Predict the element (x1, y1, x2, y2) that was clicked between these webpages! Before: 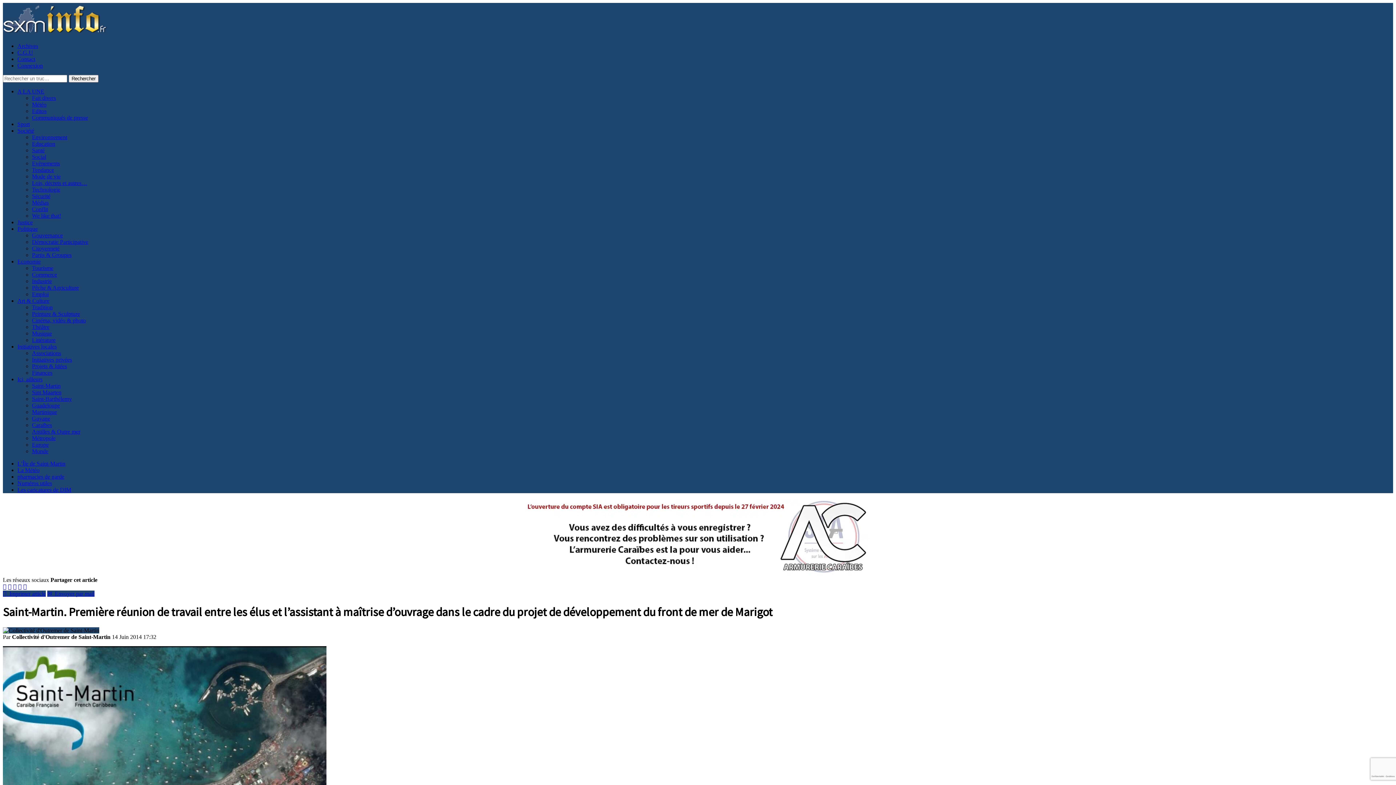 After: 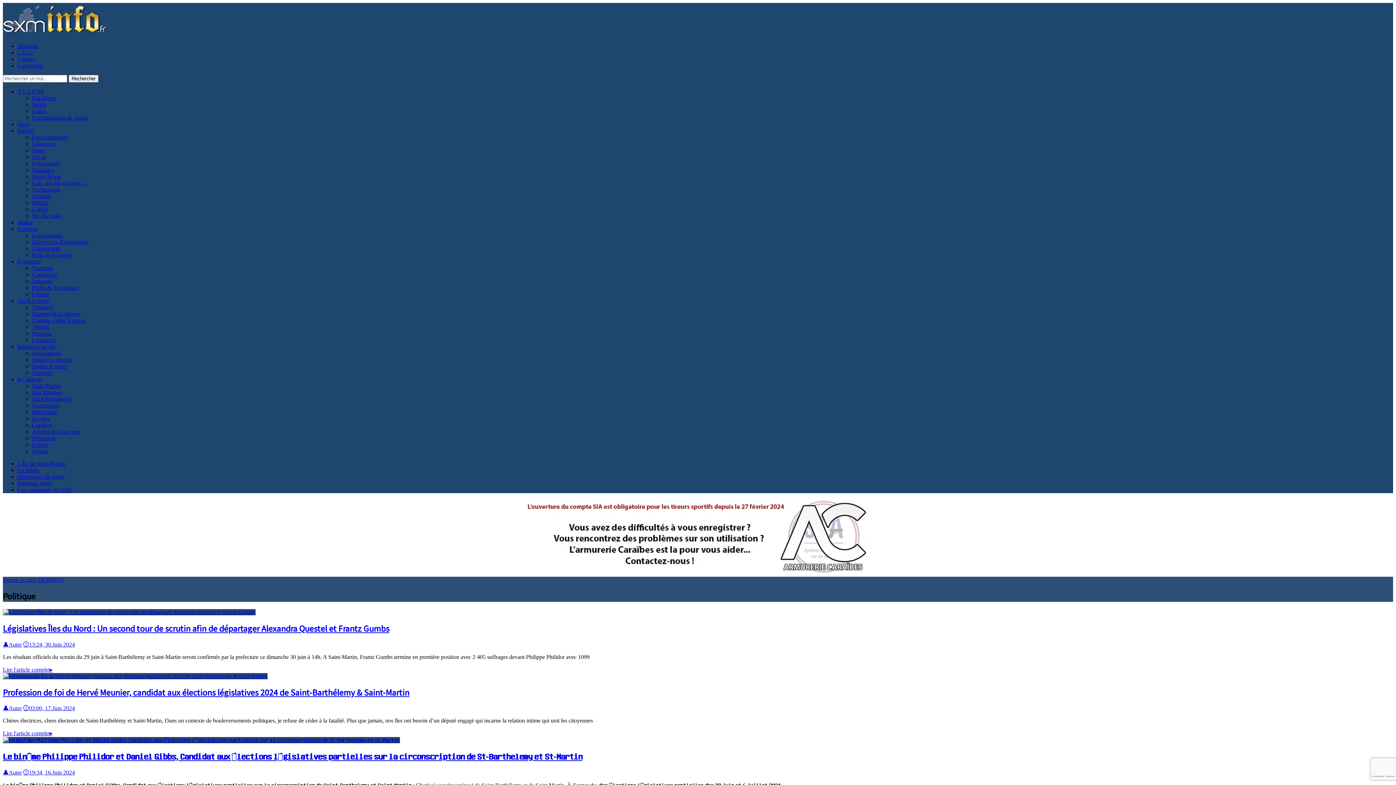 Action: label: Politique bbox: (17, 225, 37, 232)